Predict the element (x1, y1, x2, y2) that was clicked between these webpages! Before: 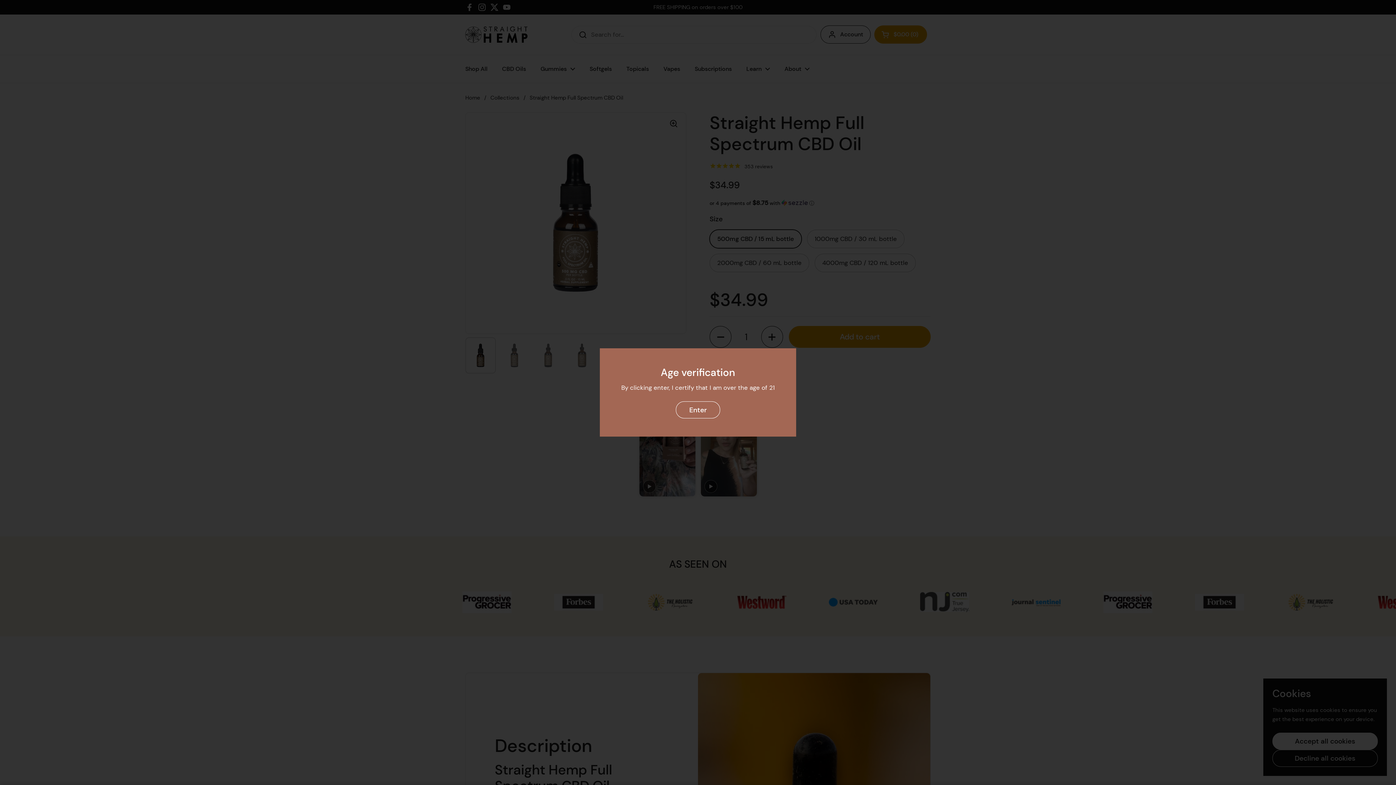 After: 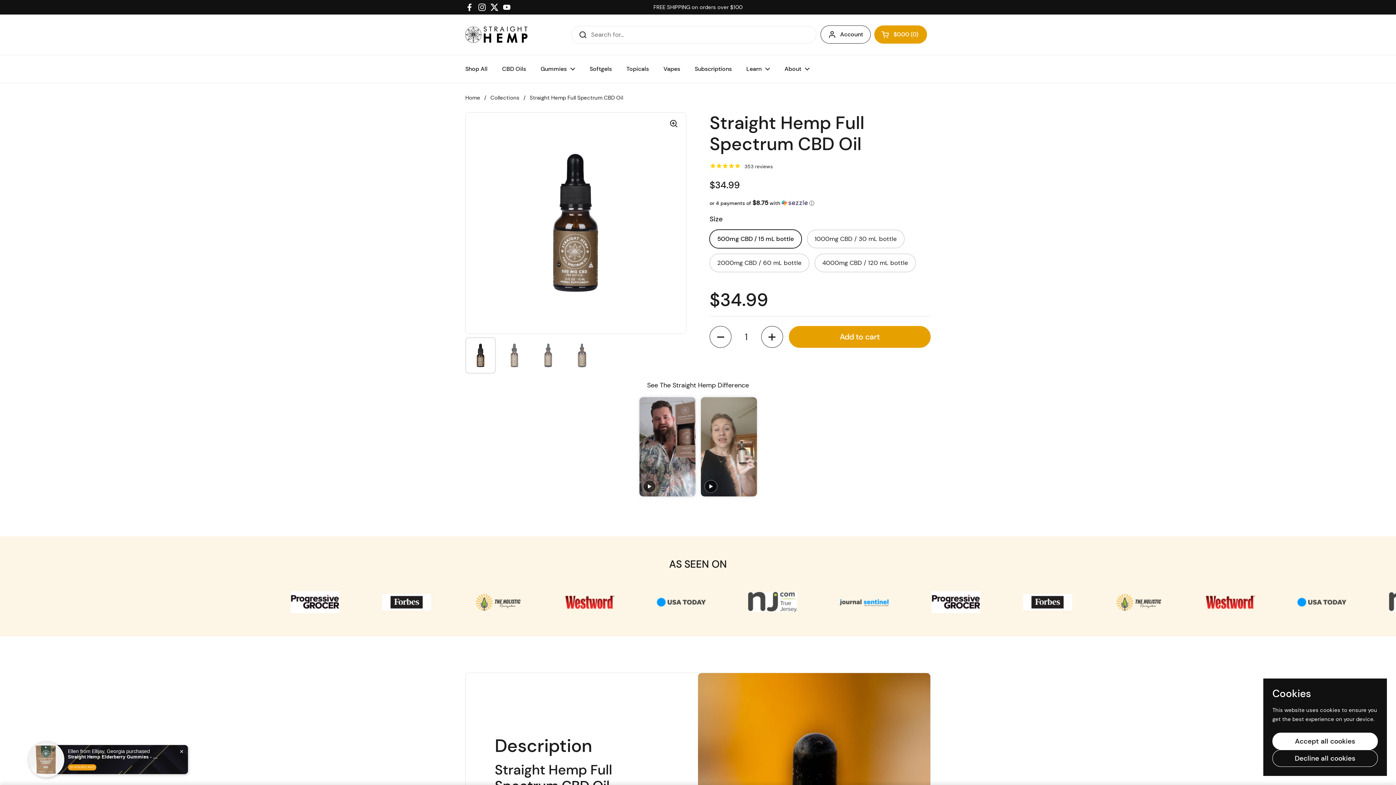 Action: bbox: (676, 401, 720, 418) label: Enter